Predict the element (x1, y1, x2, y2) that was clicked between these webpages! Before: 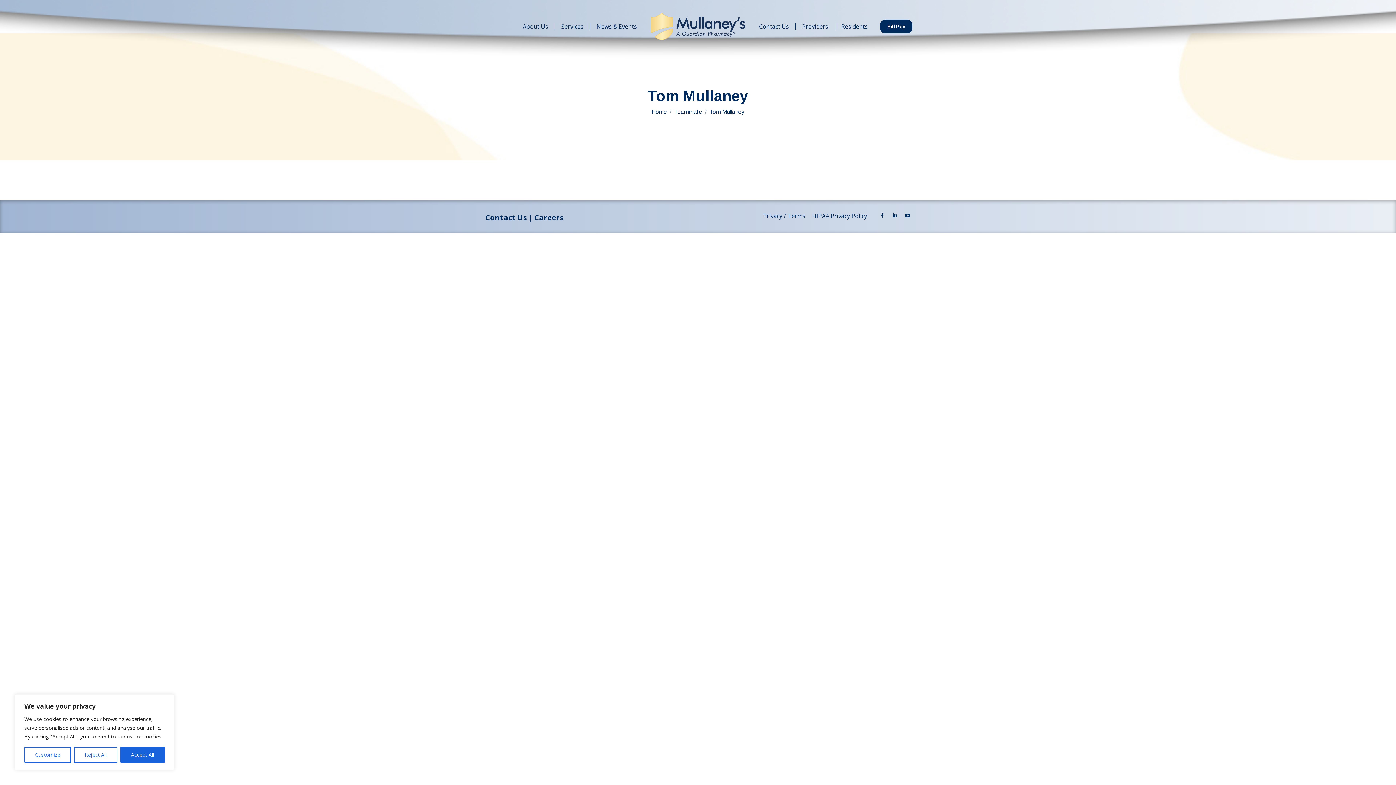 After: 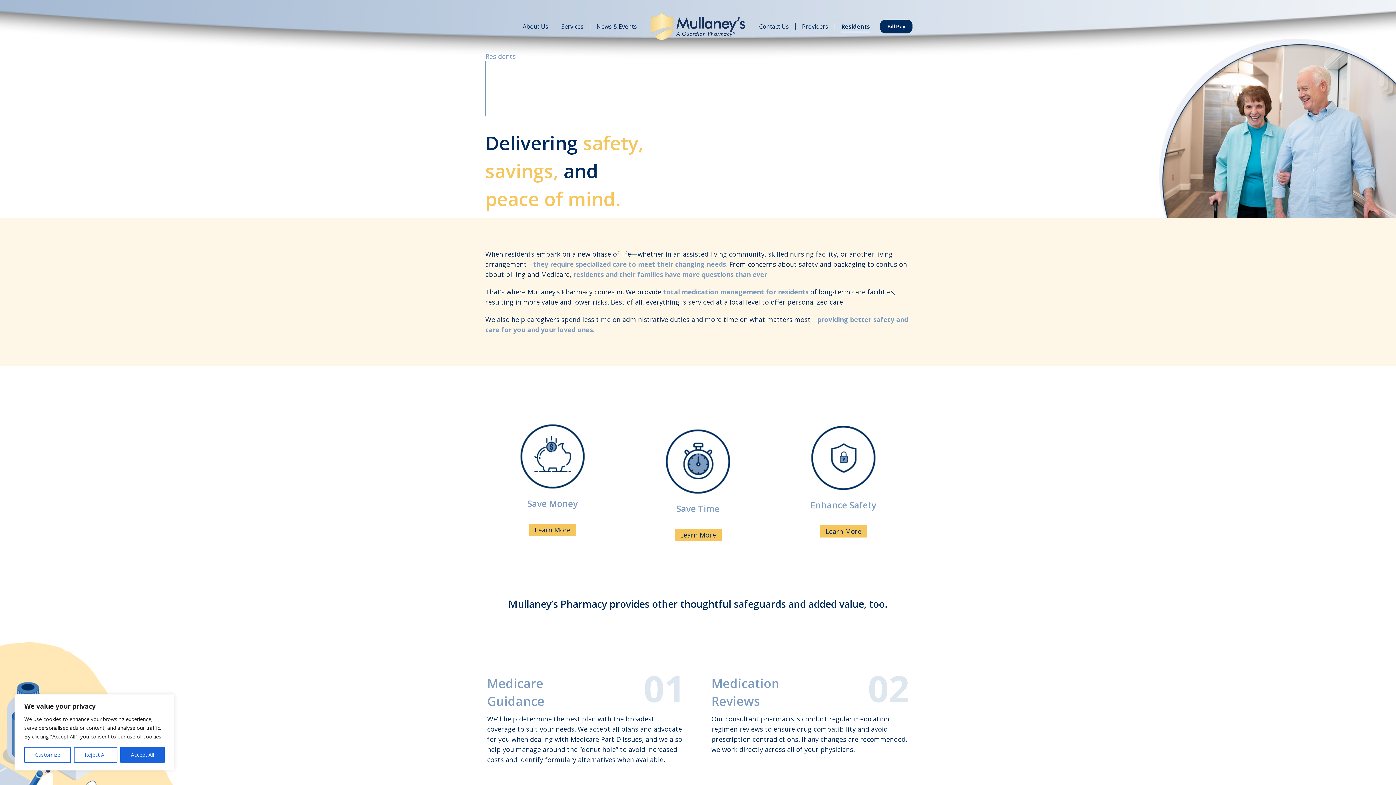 Action: label: Residents bbox: (840, 21, 869, 31)